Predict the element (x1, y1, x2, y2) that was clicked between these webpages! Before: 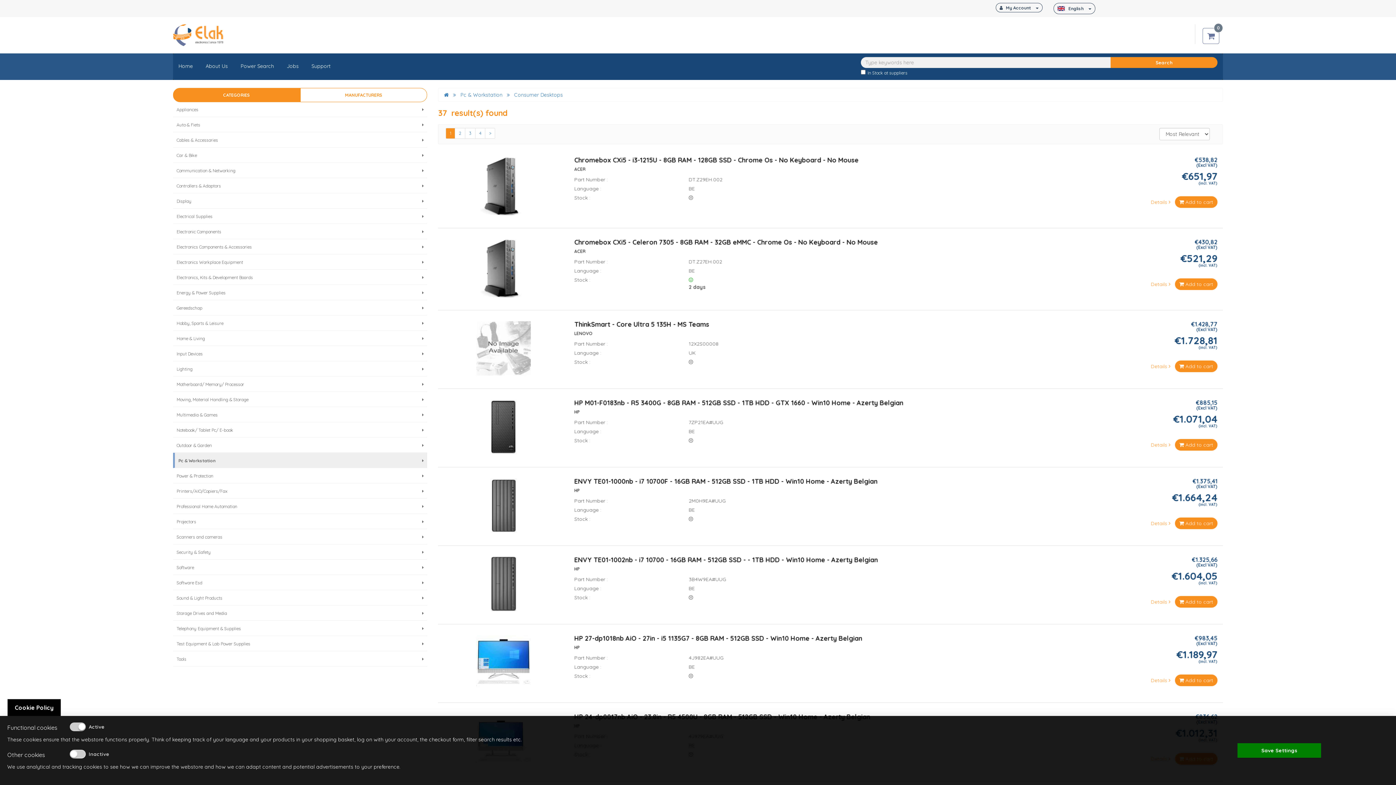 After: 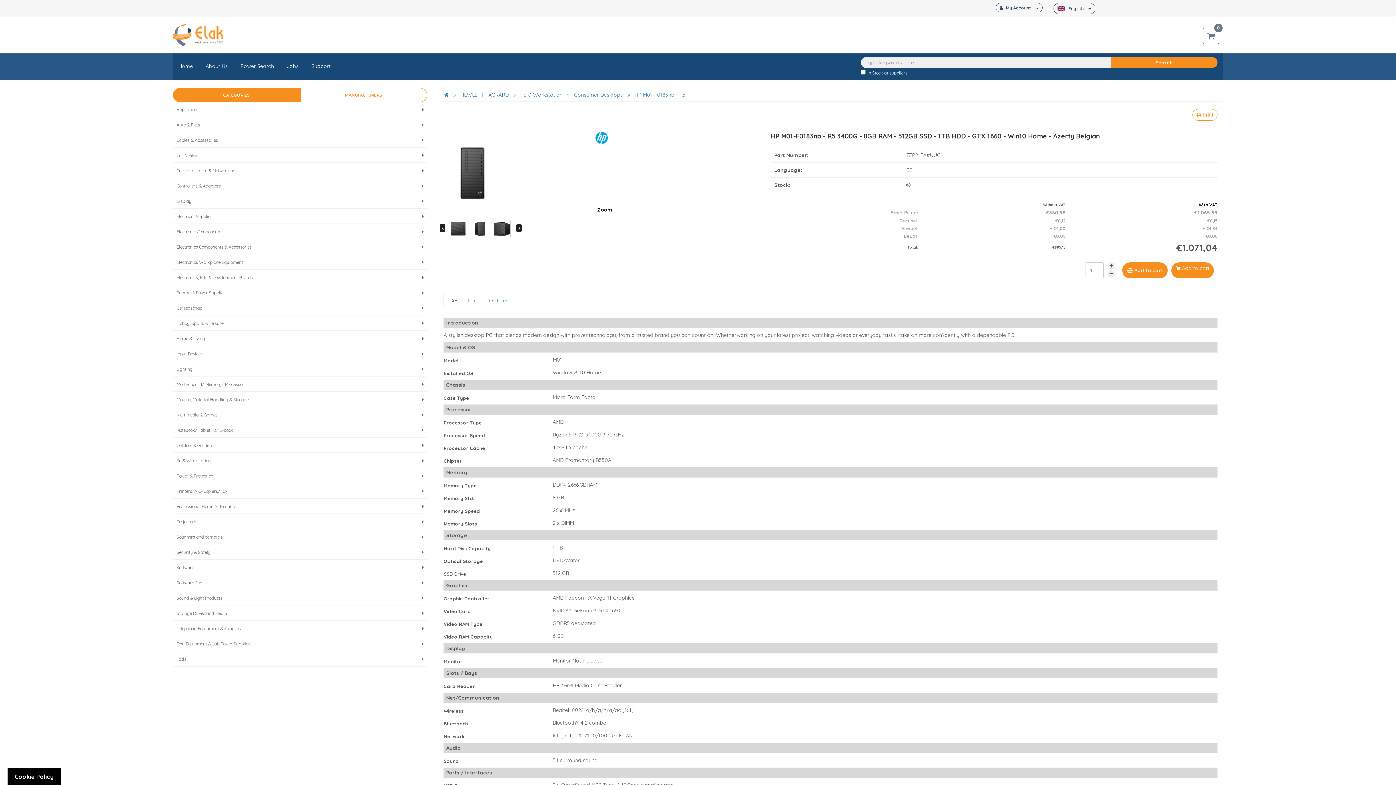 Action: bbox: (476, 427, 531, 433)